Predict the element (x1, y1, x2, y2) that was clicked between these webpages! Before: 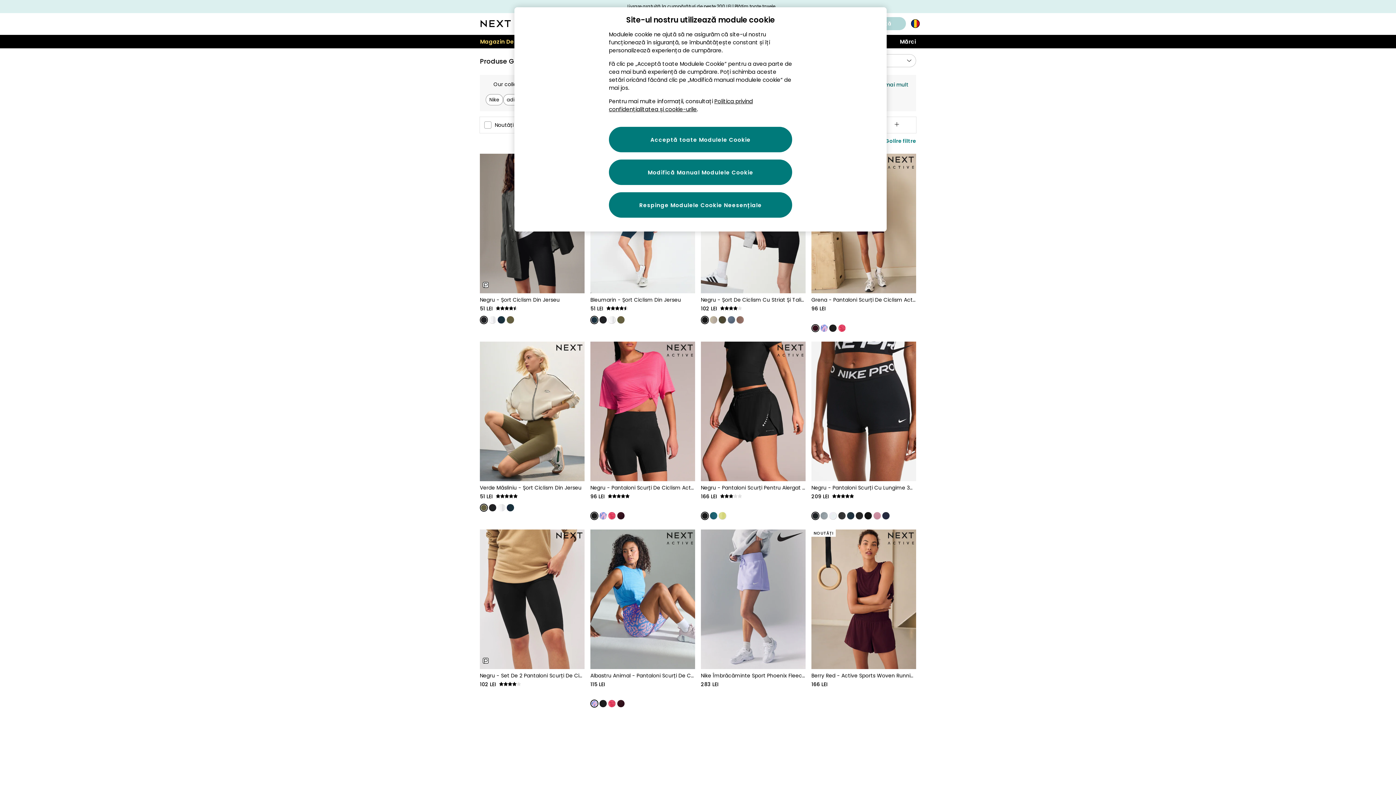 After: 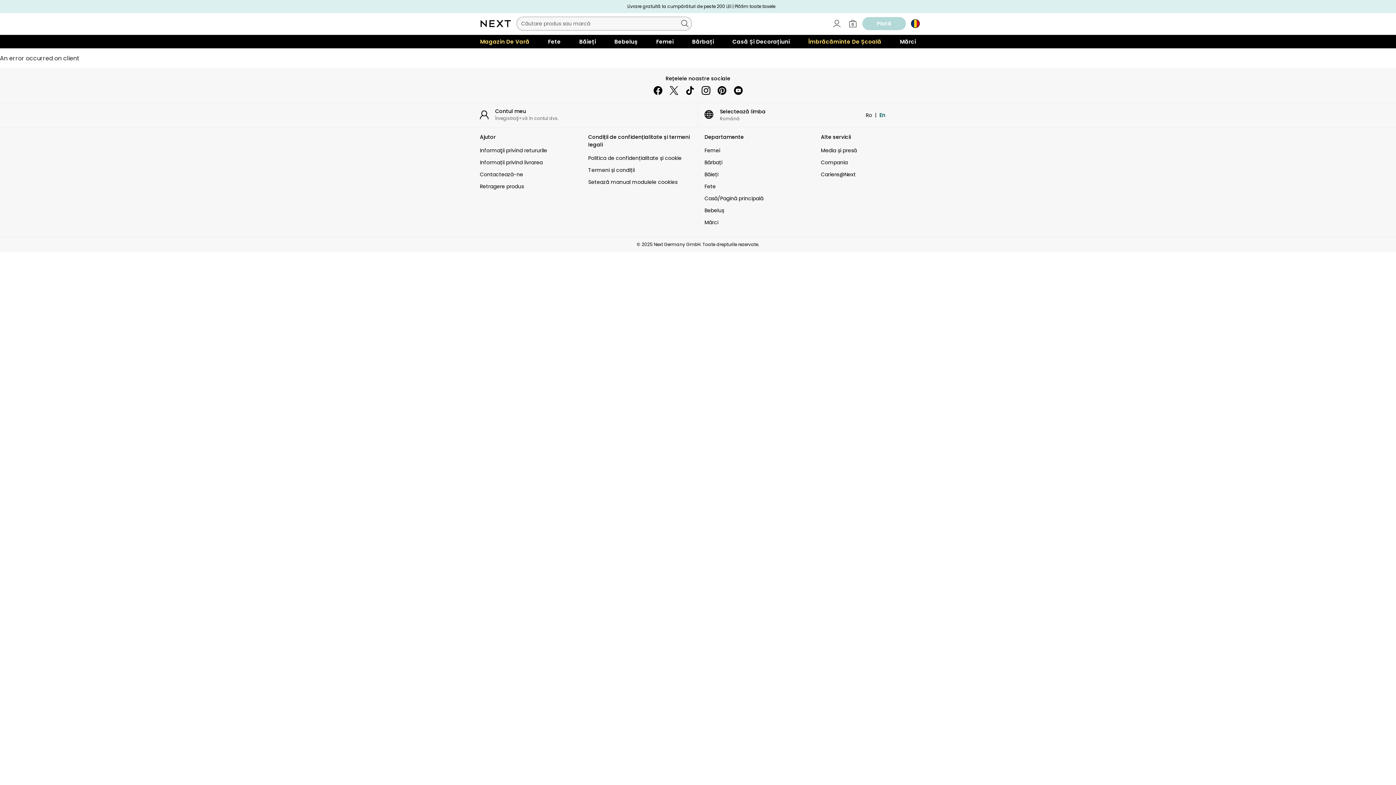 Action: label: NOUTĂȚI bbox: (811, 529, 916, 669)